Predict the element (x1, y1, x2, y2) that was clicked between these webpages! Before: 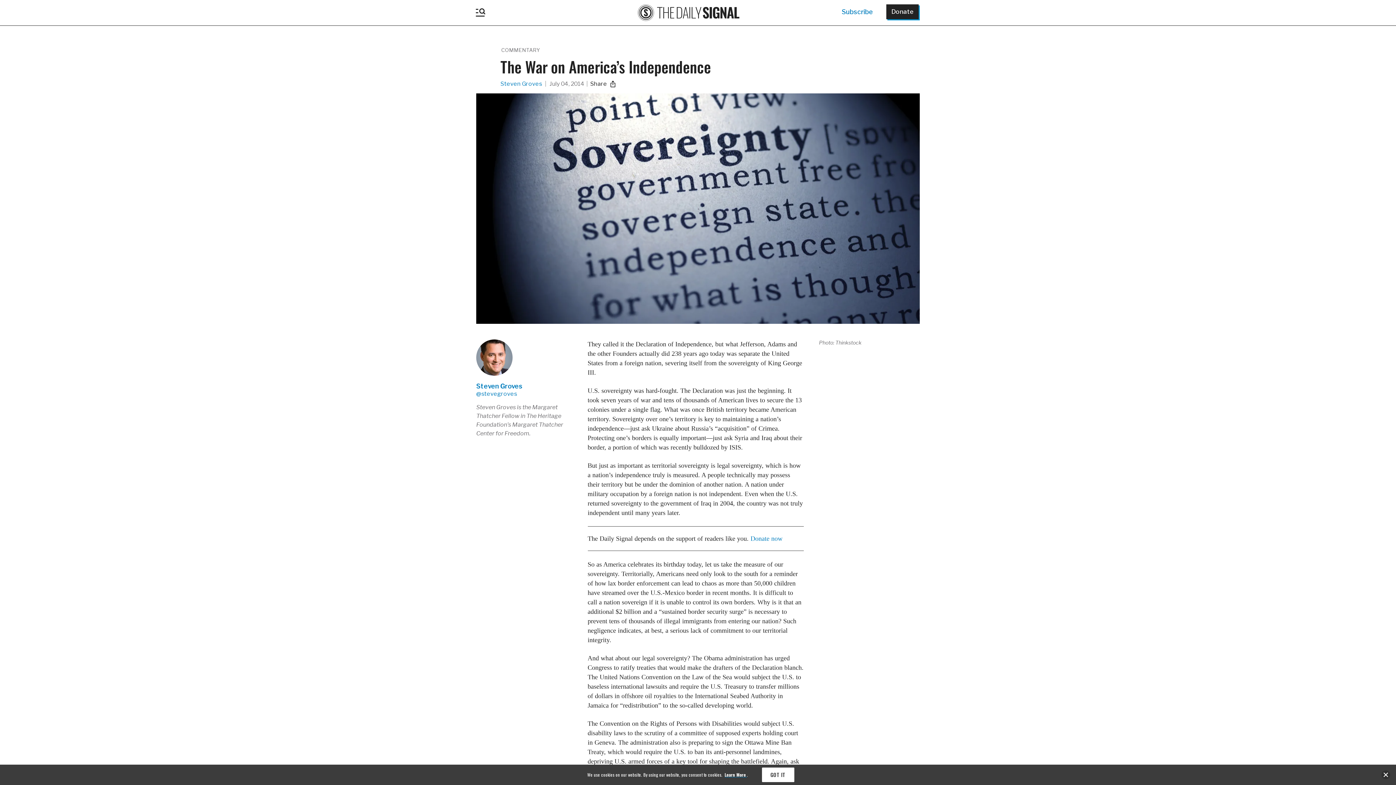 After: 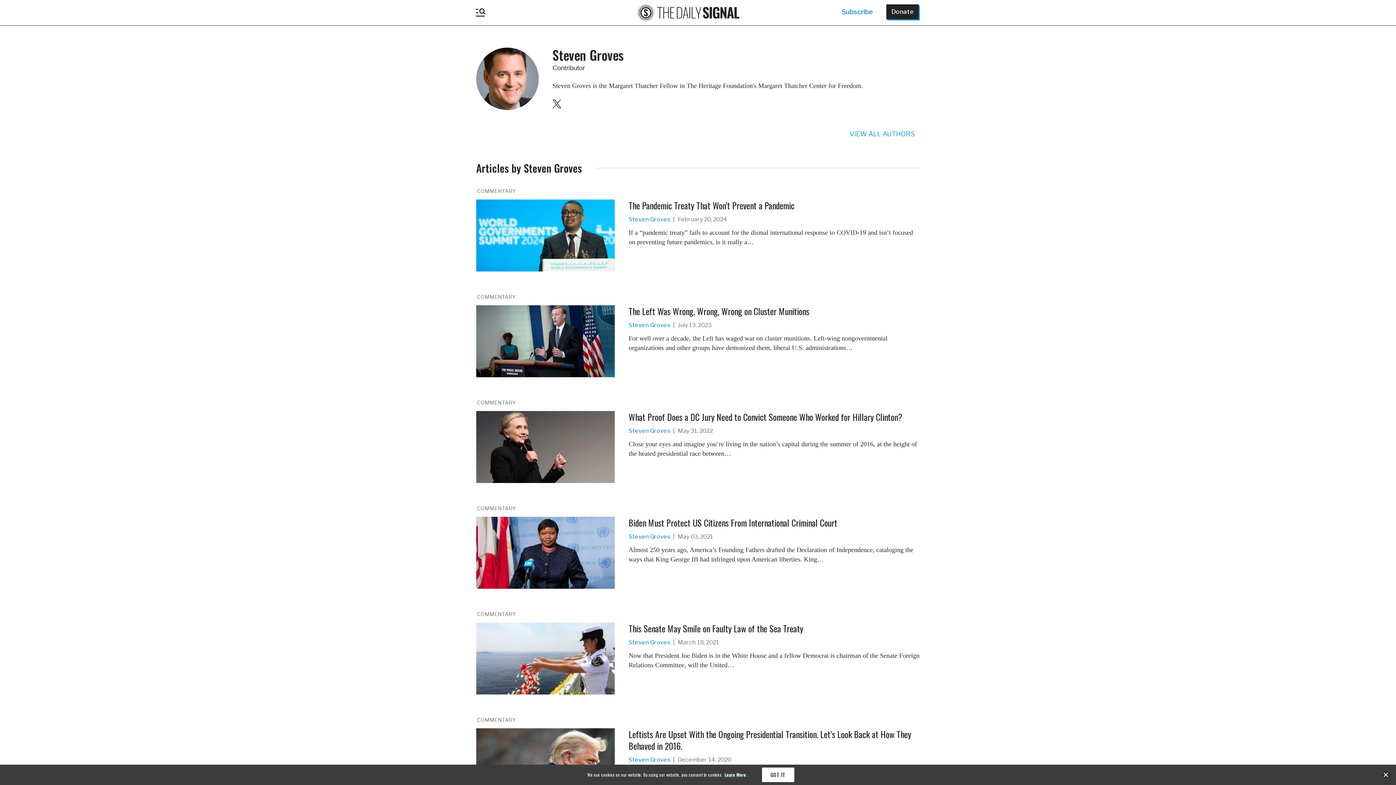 Action: bbox: (476, 382, 573, 390) label: Steven Groves